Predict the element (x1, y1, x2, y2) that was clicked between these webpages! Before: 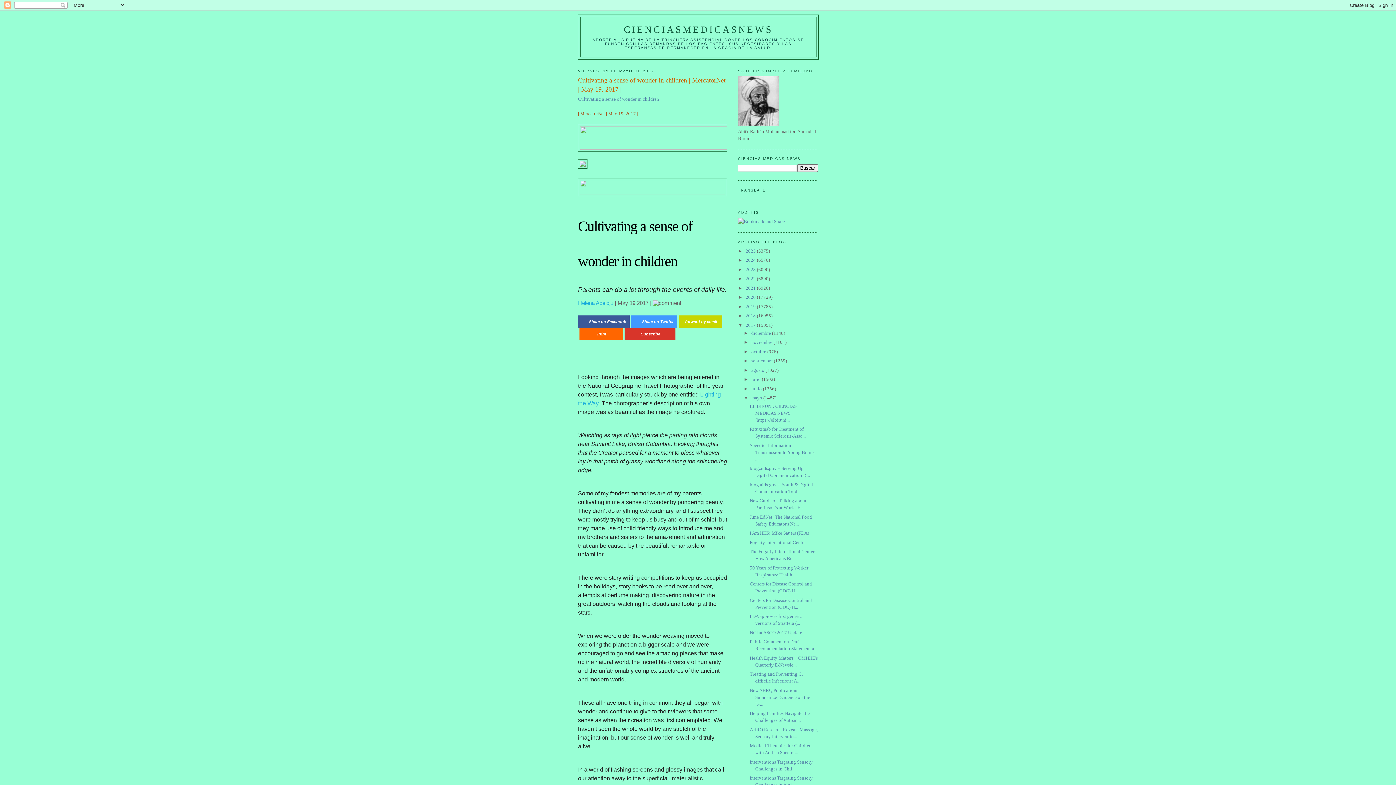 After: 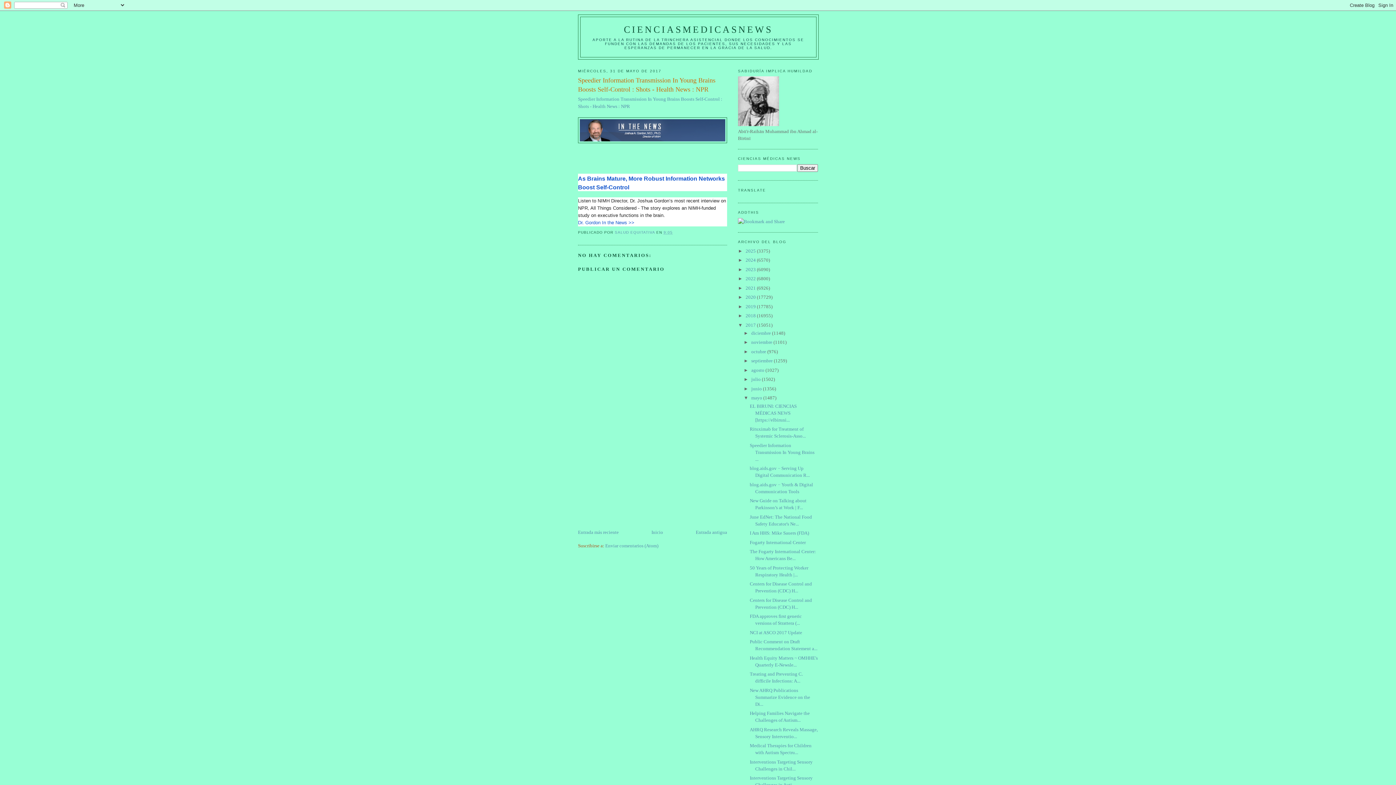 Action: bbox: (749, 442, 814, 462) label: Speedier Information Transmission In Young Brains ...